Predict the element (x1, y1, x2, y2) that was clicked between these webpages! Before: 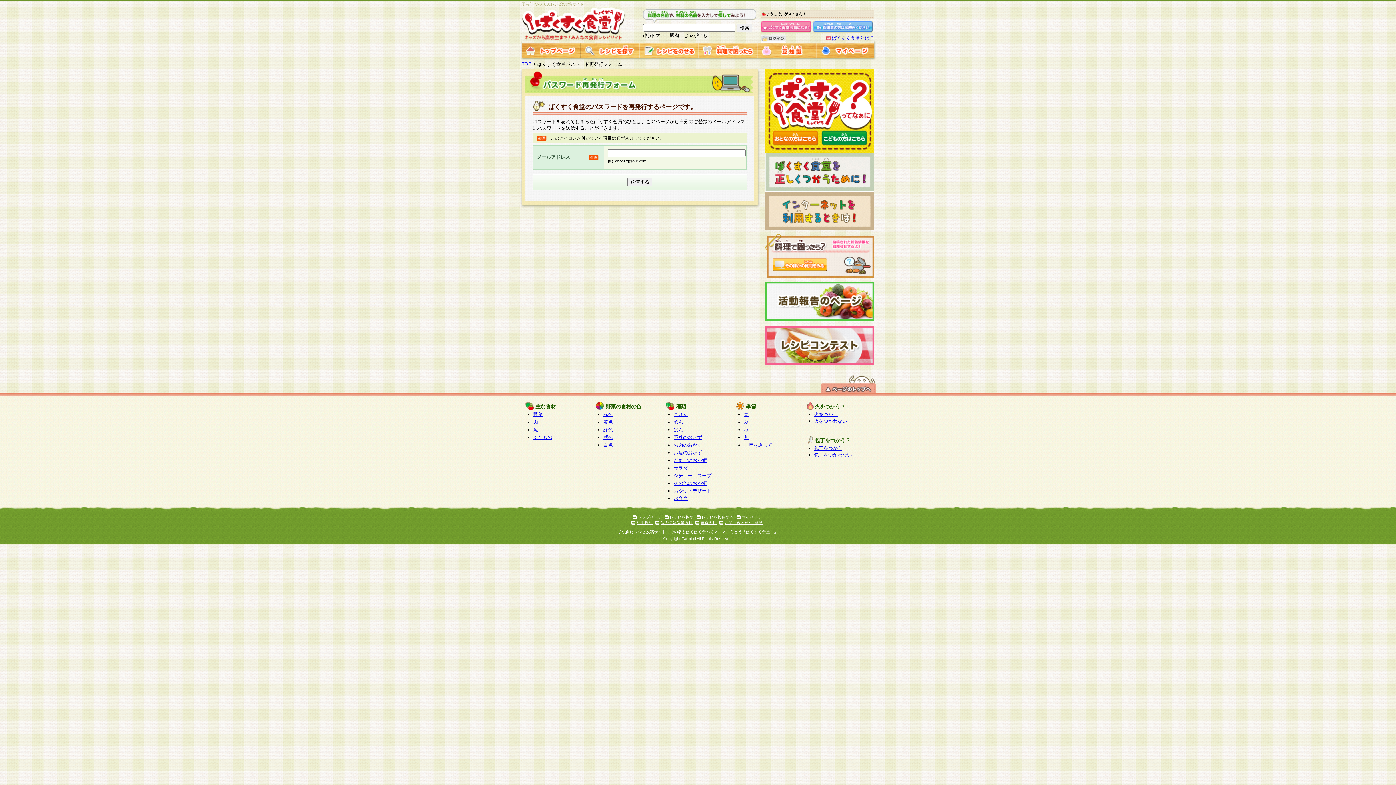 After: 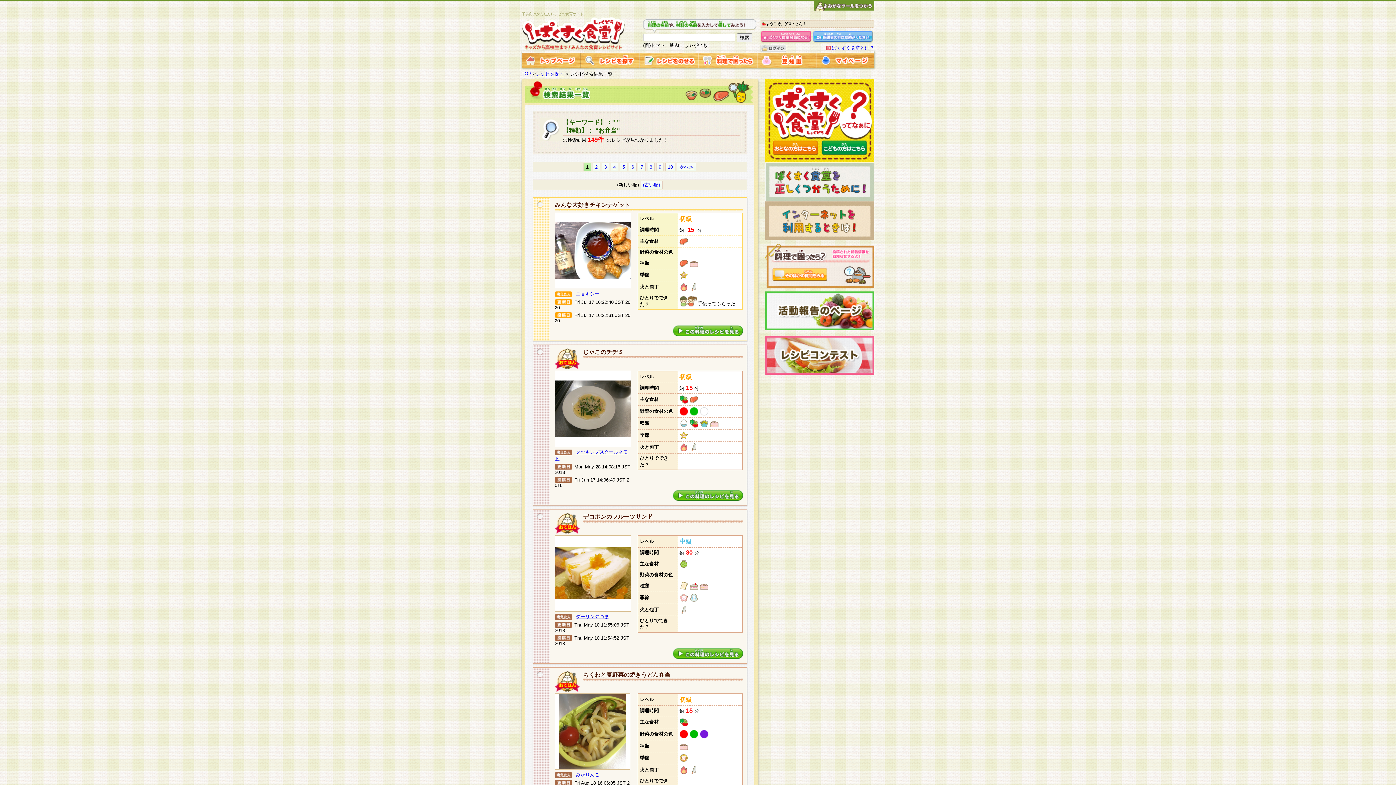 Action: label: お弁当 bbox: (673, 496, 688, 501)